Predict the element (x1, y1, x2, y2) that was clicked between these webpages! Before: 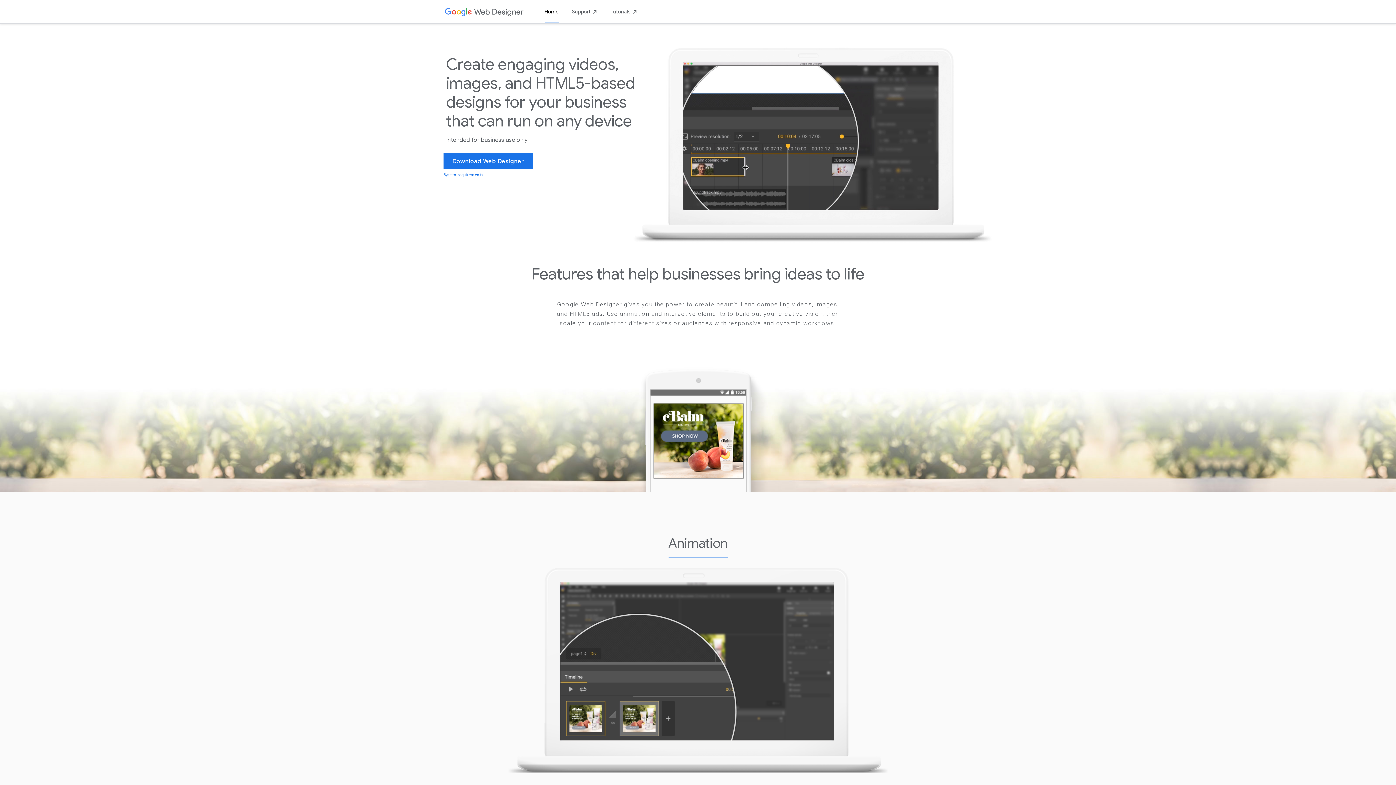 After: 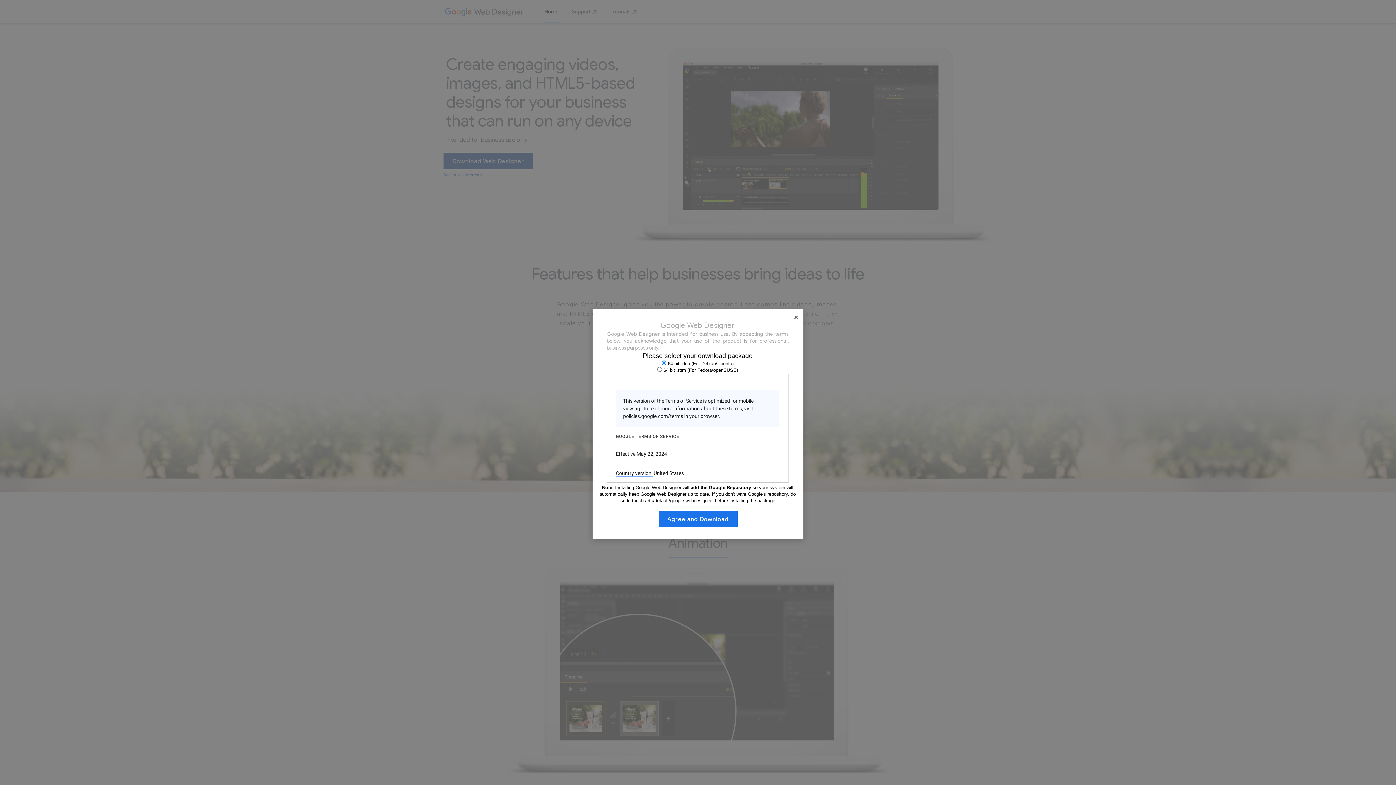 Action: label: Download Web Designer bbox: (443, 152, 532, 169)